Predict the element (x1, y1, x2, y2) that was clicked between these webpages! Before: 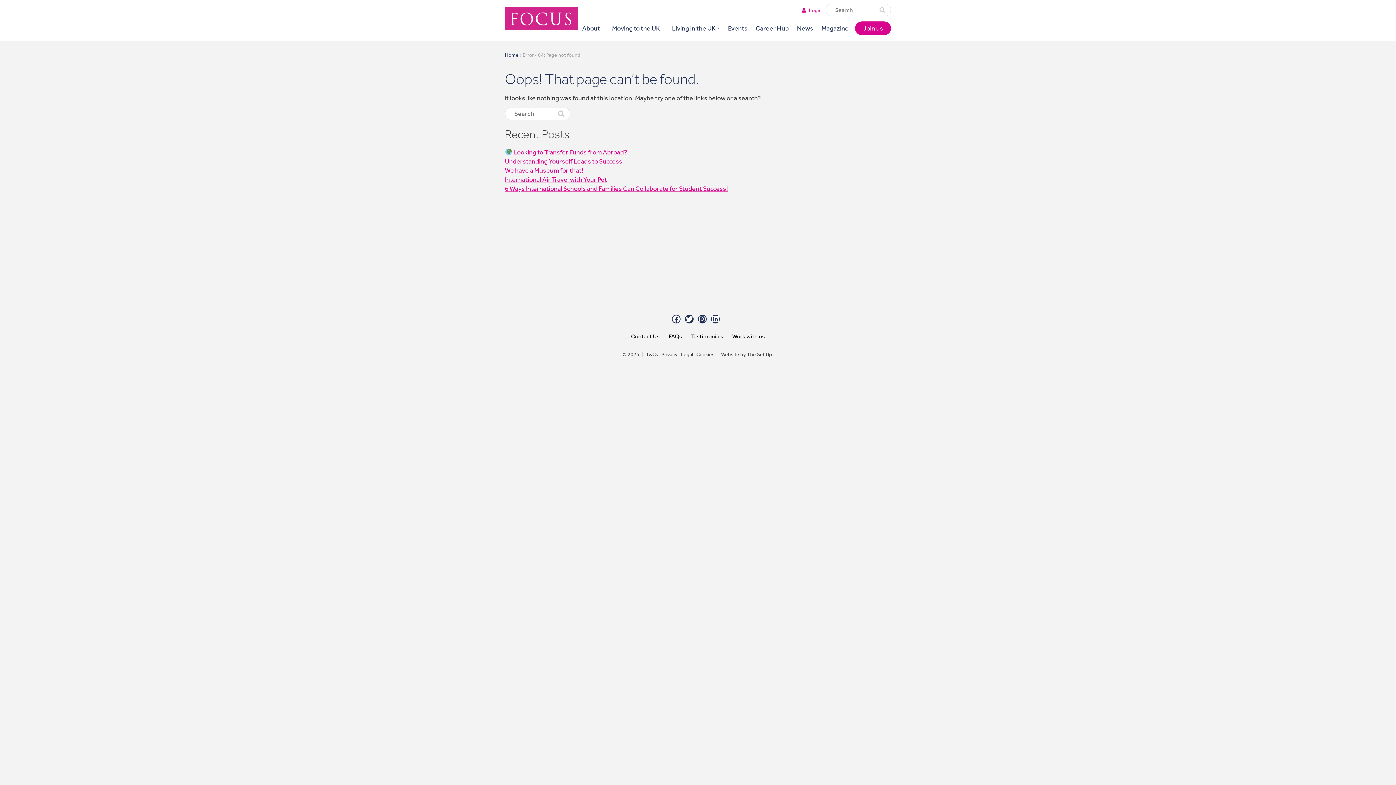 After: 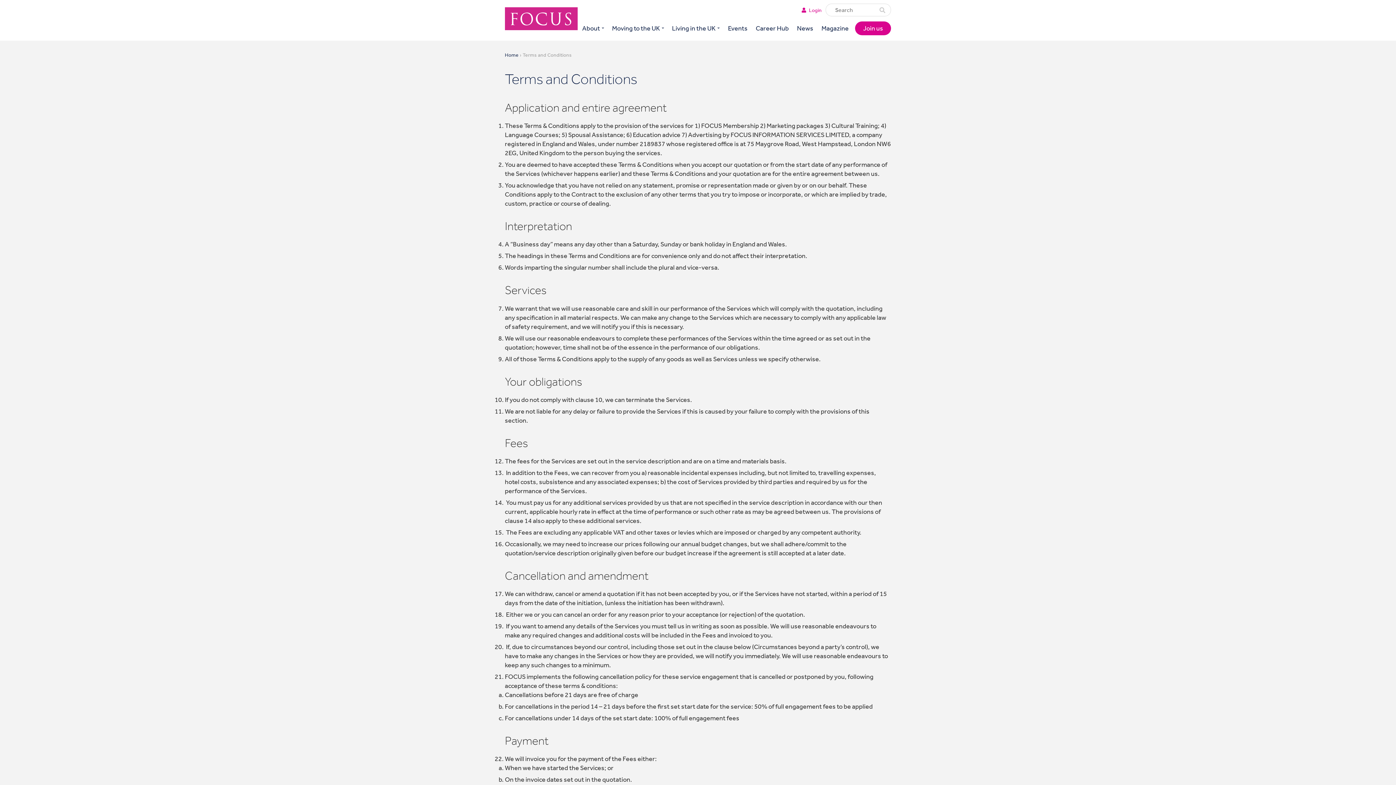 Action: bbox: (646, 351, 658, 357) label: T&Cs